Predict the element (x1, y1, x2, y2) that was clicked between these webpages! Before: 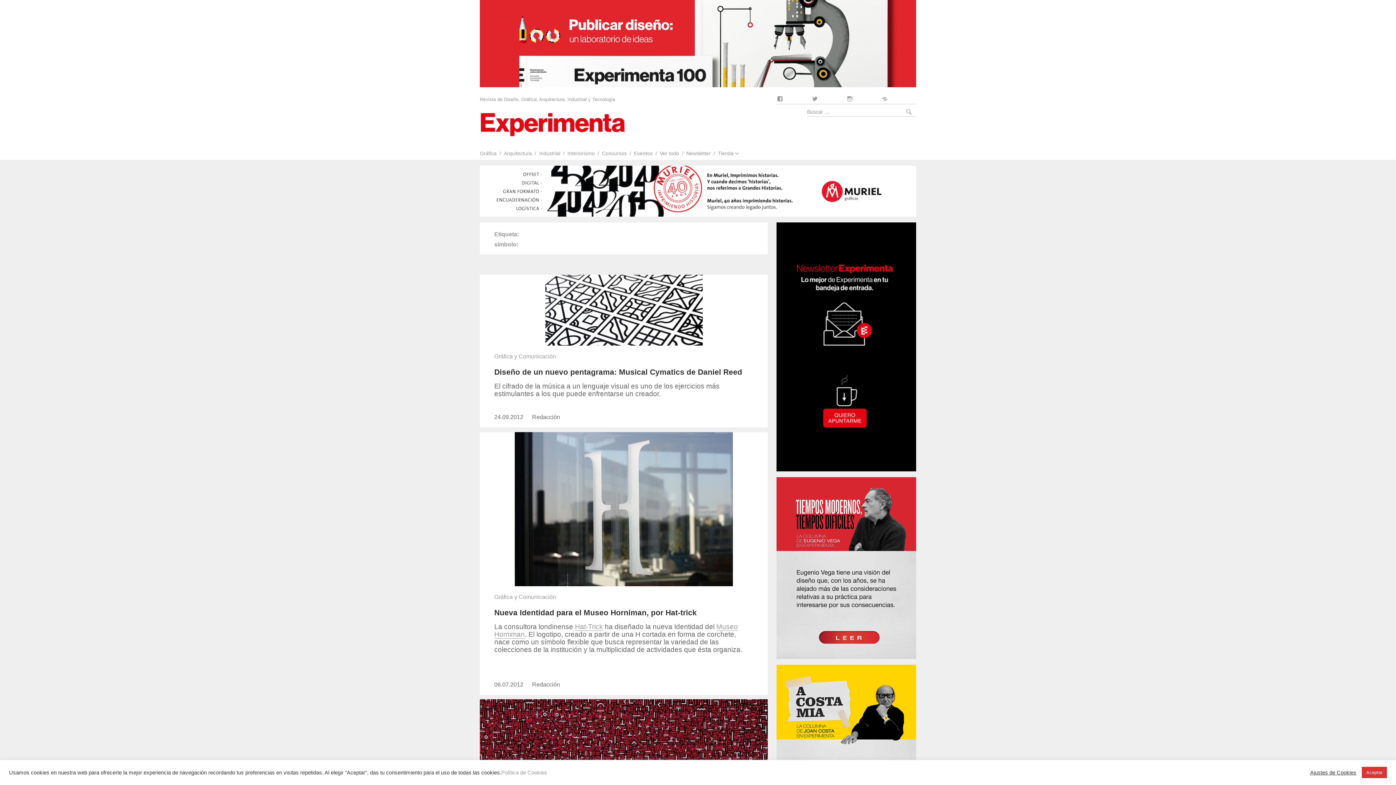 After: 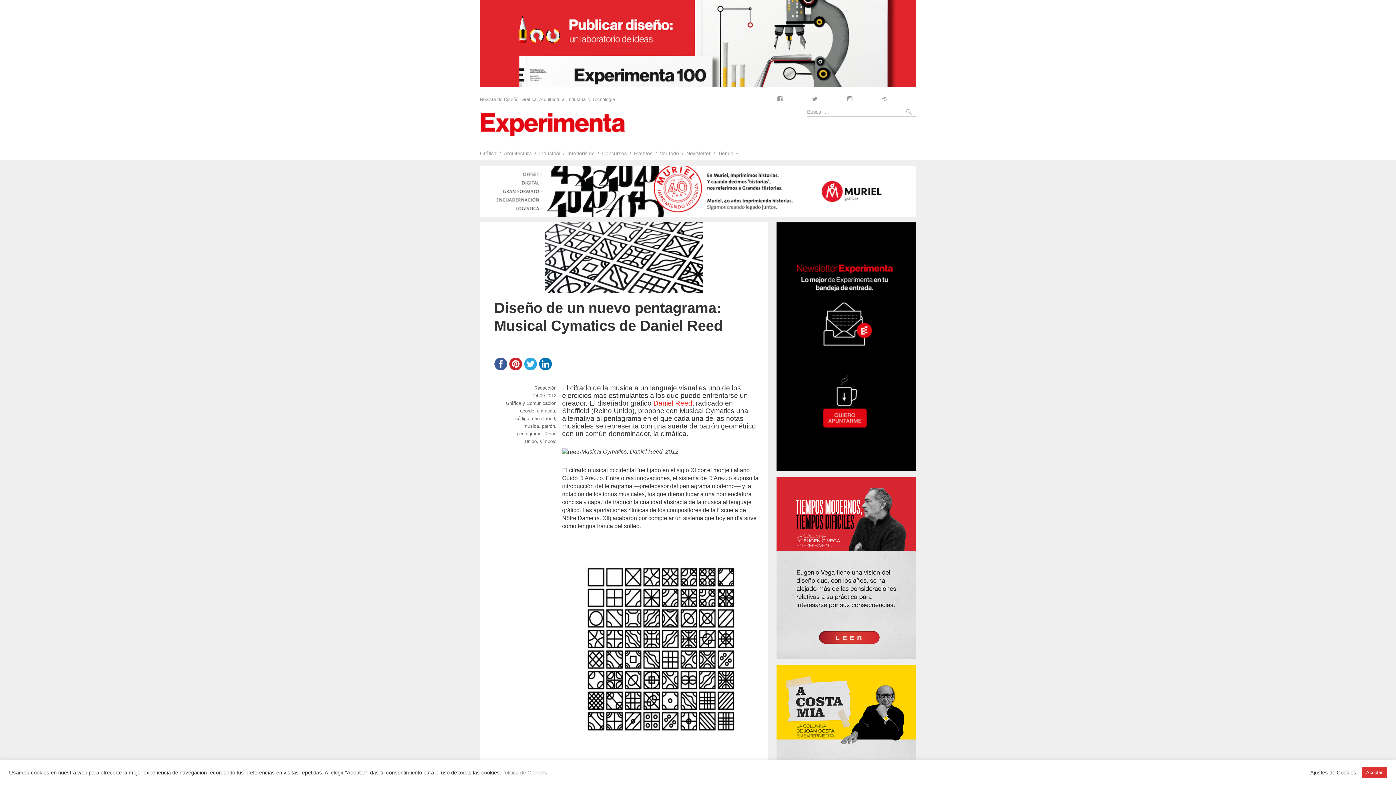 Action: bbox: (480, 275, 768, 345)